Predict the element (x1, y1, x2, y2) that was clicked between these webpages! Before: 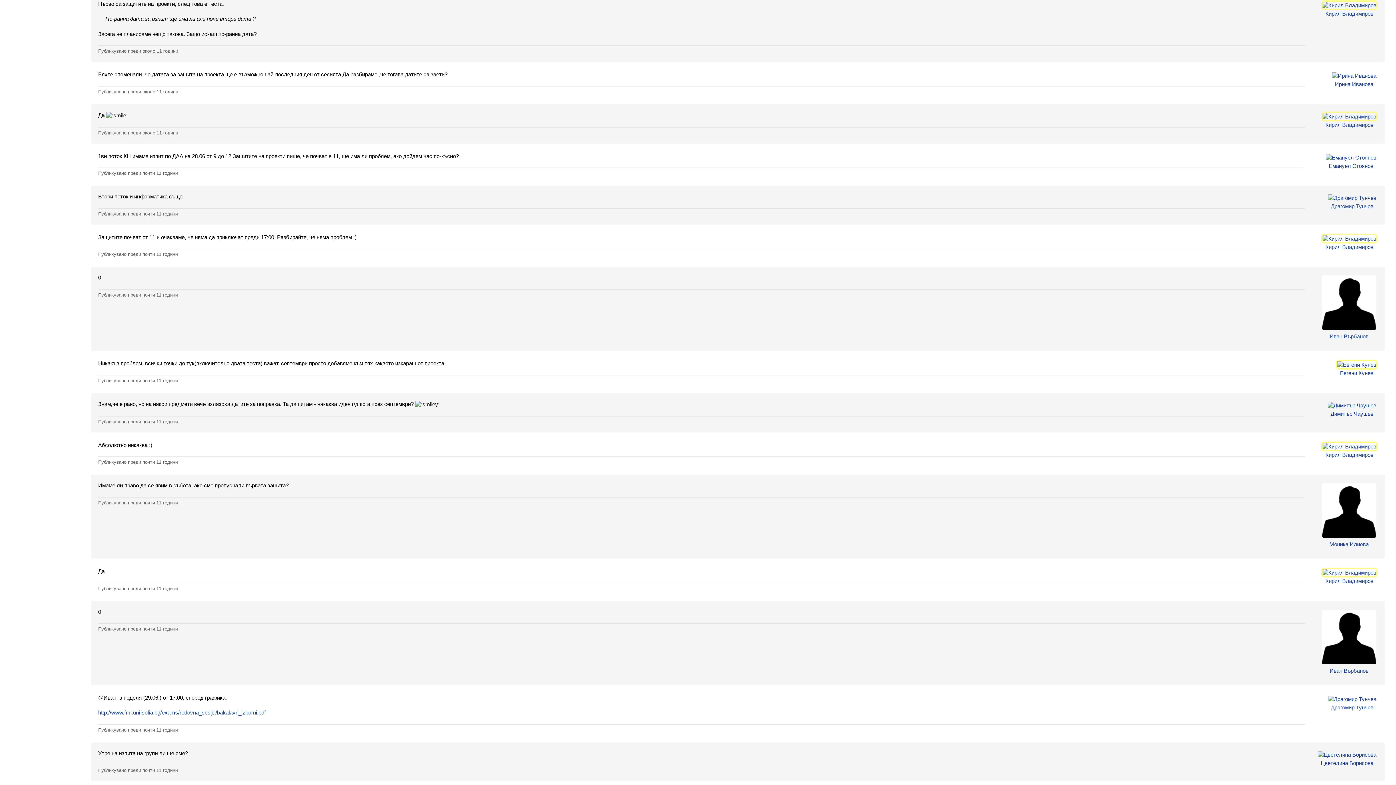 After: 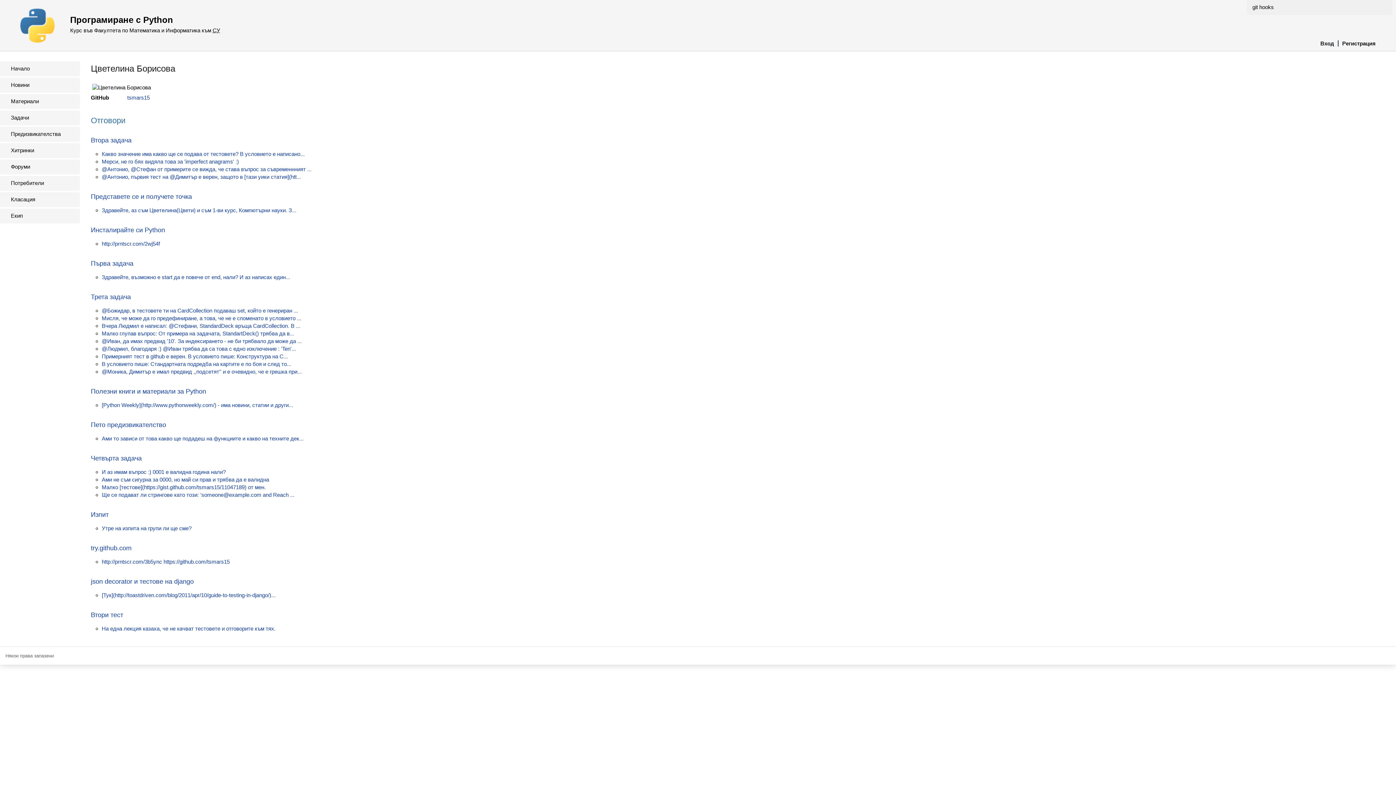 Action: label: Цветелина Борисова bbox: (1316, 759, 1378, 766)